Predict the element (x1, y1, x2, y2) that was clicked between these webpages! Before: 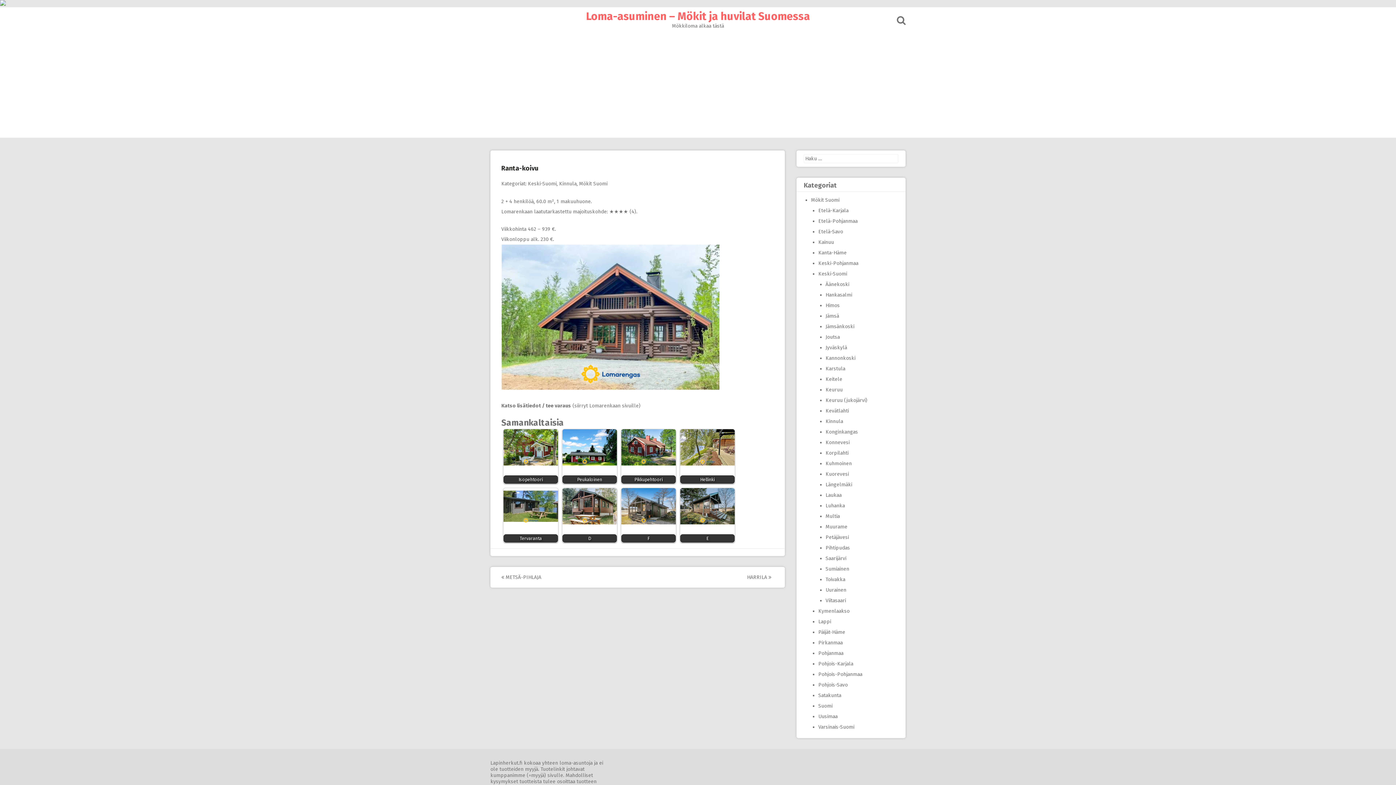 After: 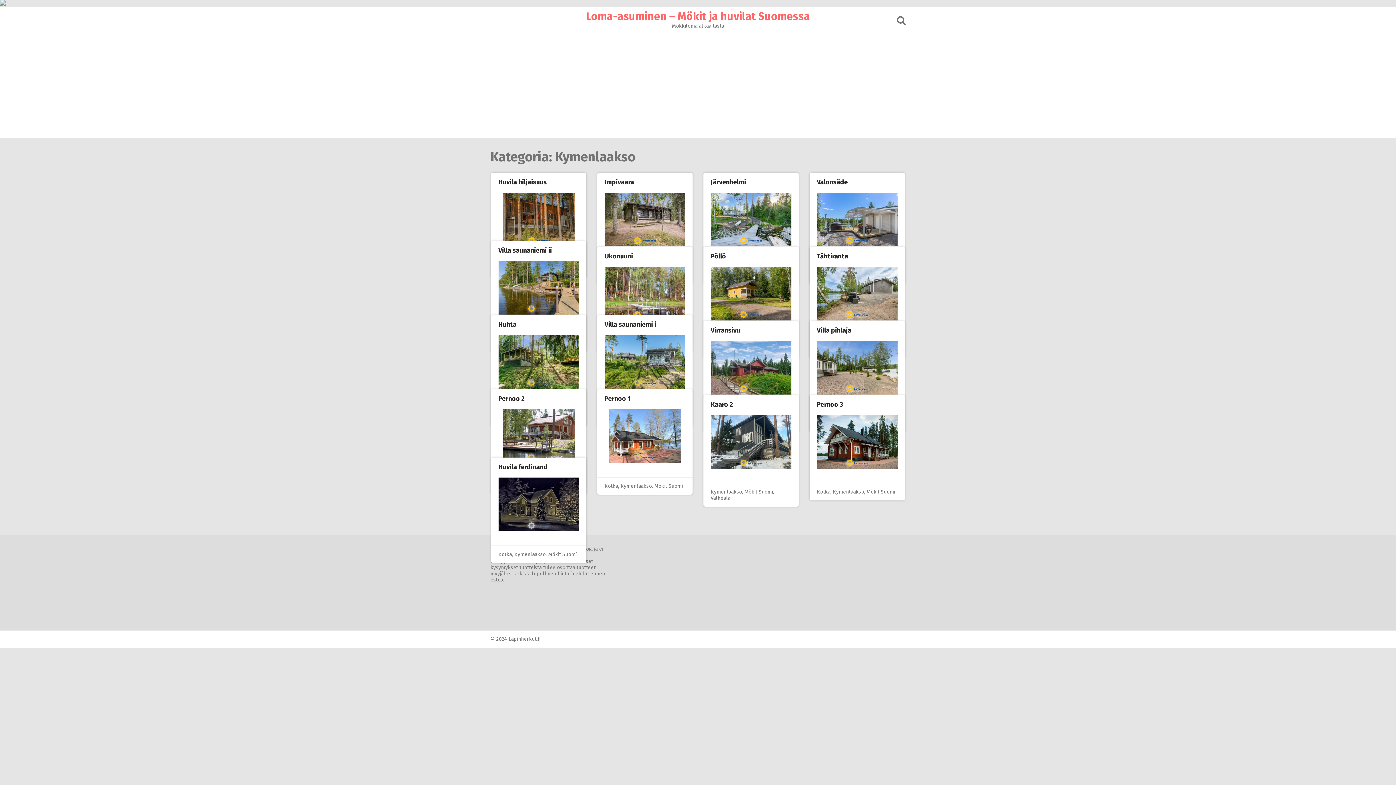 Action: label: Kymenlaakso bbox: (818, 608, 849, 614)